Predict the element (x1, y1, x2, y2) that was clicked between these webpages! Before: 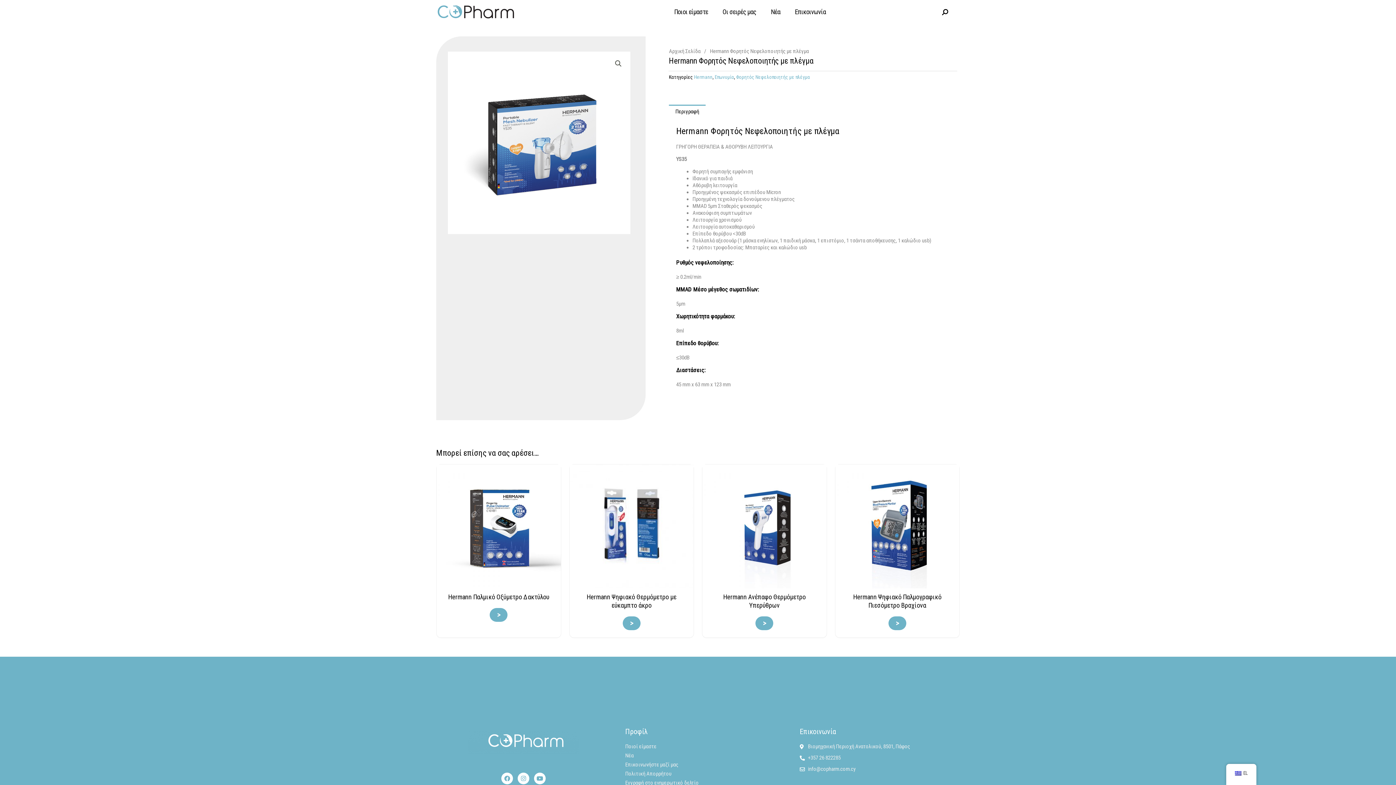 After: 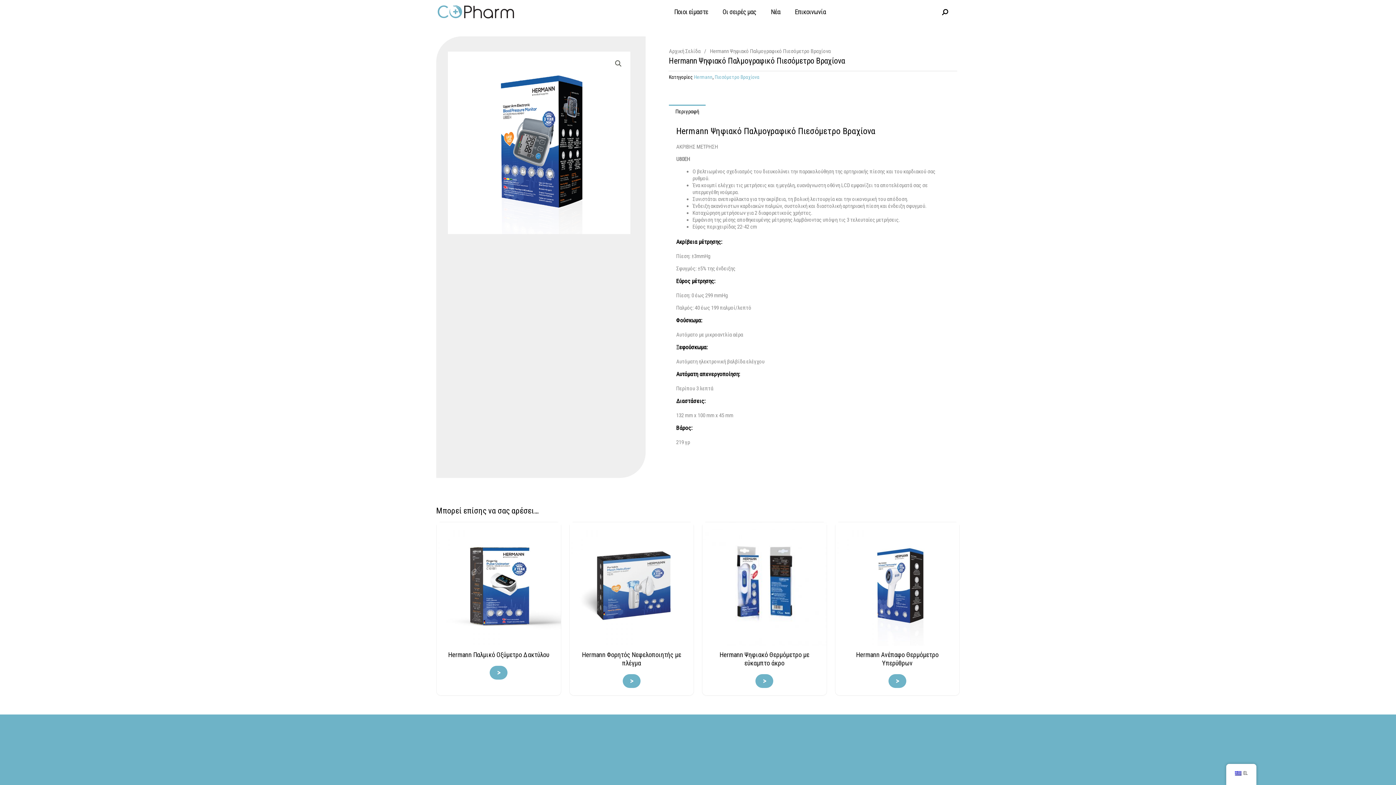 Action: bbox: (888, 616, 906, 630) label: Διαβάστε περισσότερα για “Hermann Ψηφιακό Παλμογραφικό Πιεσόμετρο Βραχίονα”